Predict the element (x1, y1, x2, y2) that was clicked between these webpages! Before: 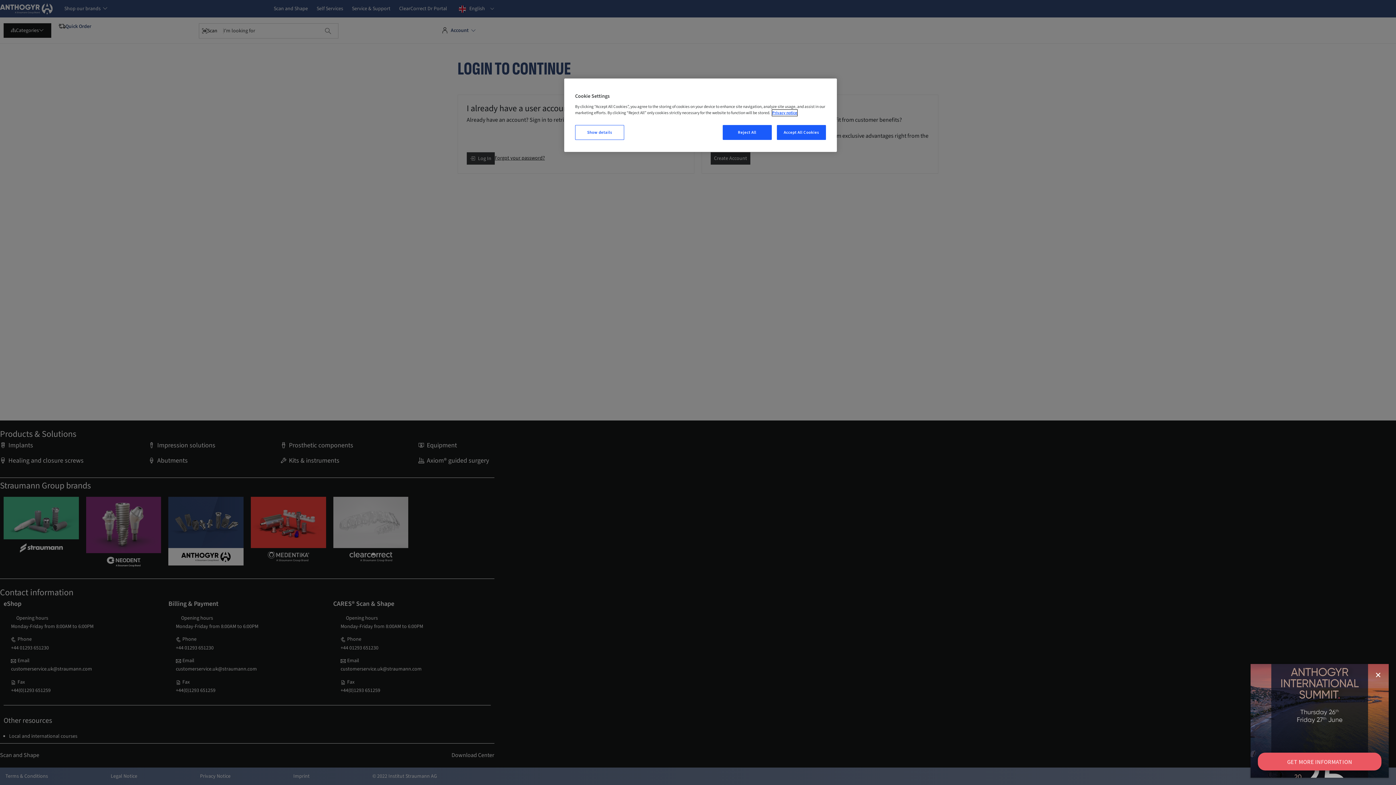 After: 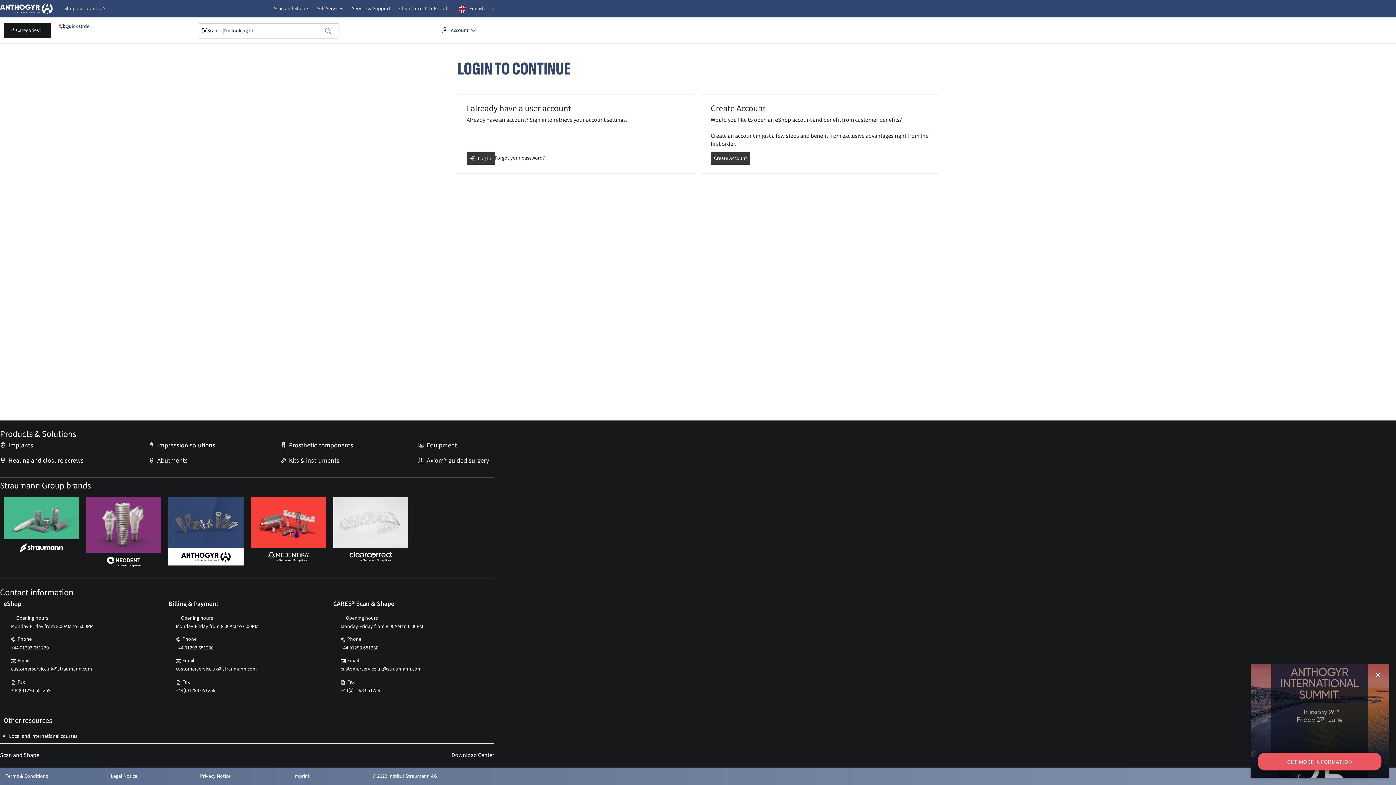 Action: bbox: (722, 125, 771, 140) label: Reject All